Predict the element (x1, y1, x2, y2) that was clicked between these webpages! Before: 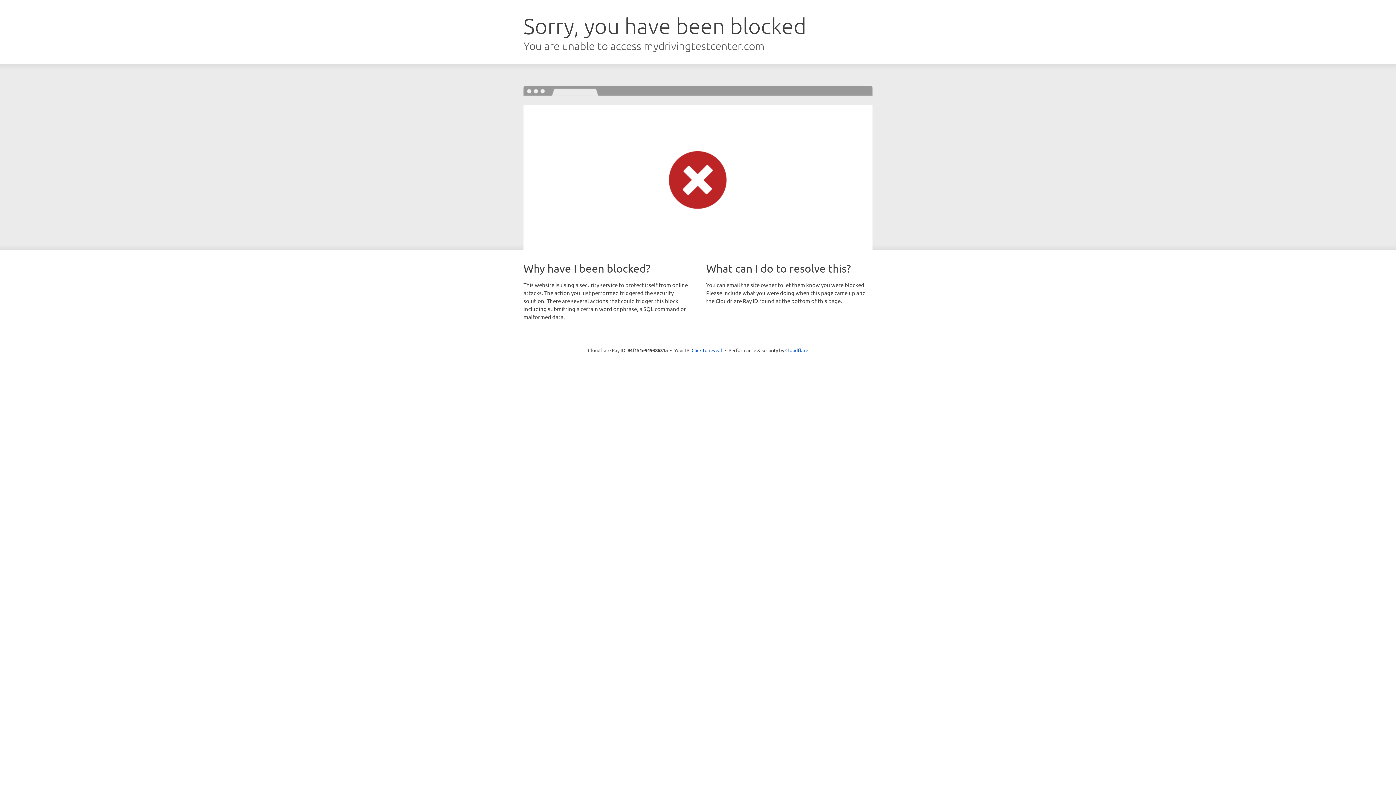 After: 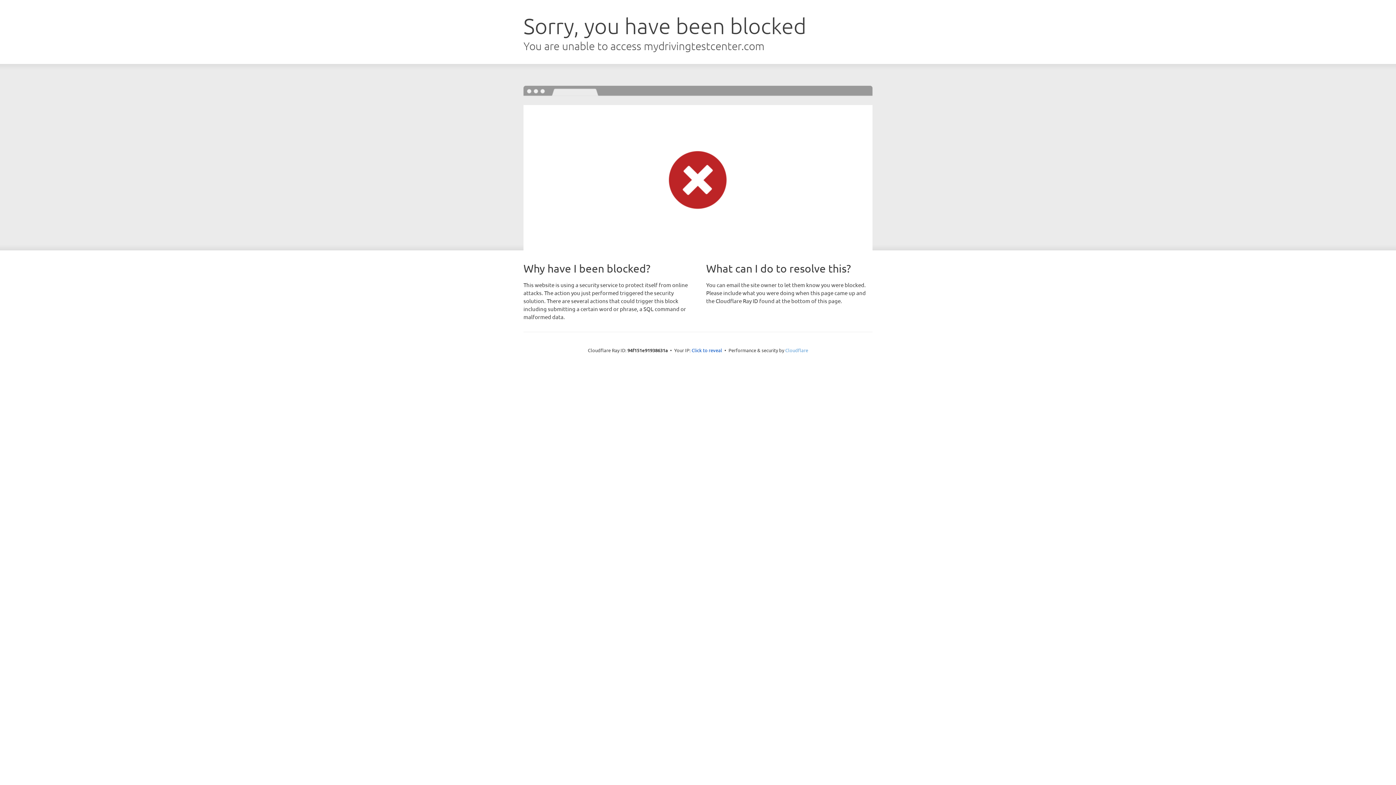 Action: bbox: (785, 347, 808, 353) label: Cloudflare